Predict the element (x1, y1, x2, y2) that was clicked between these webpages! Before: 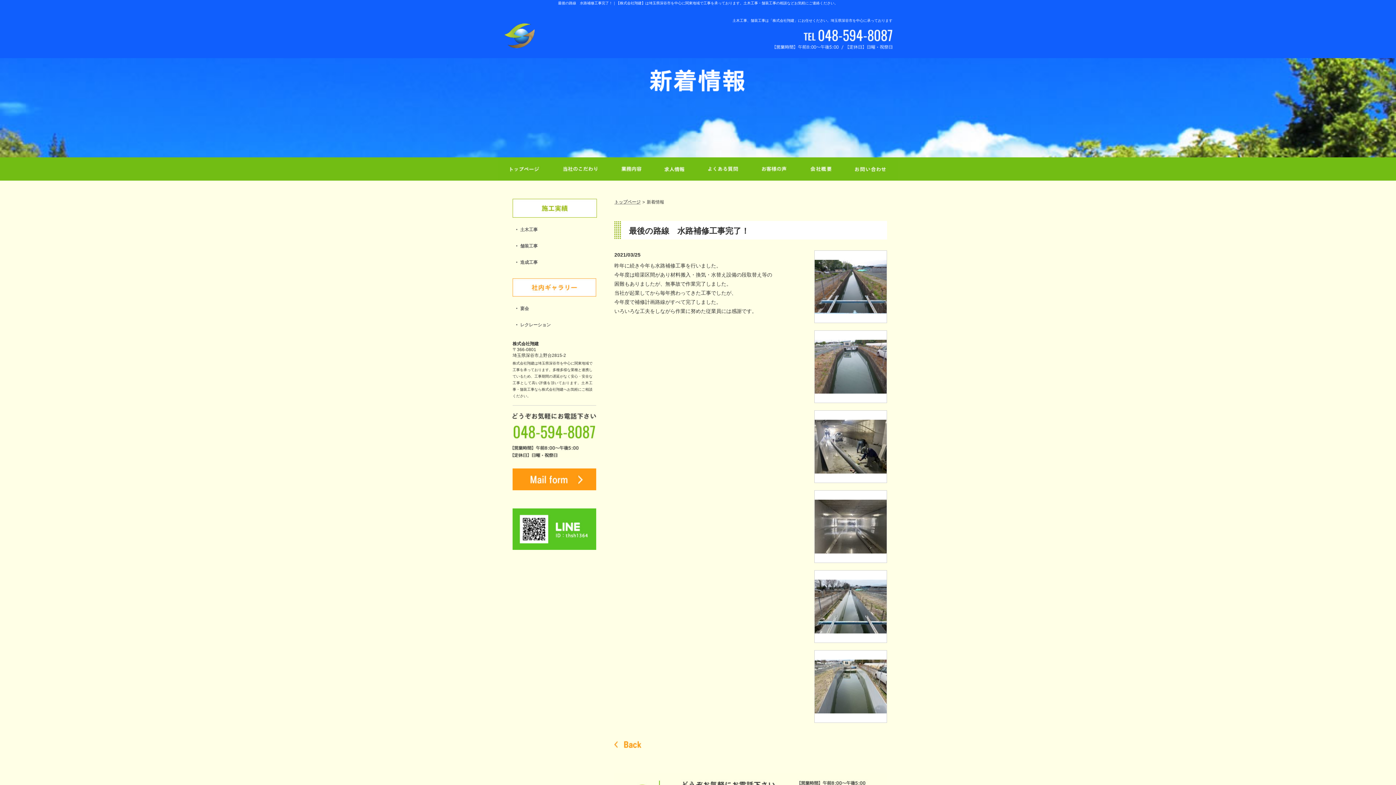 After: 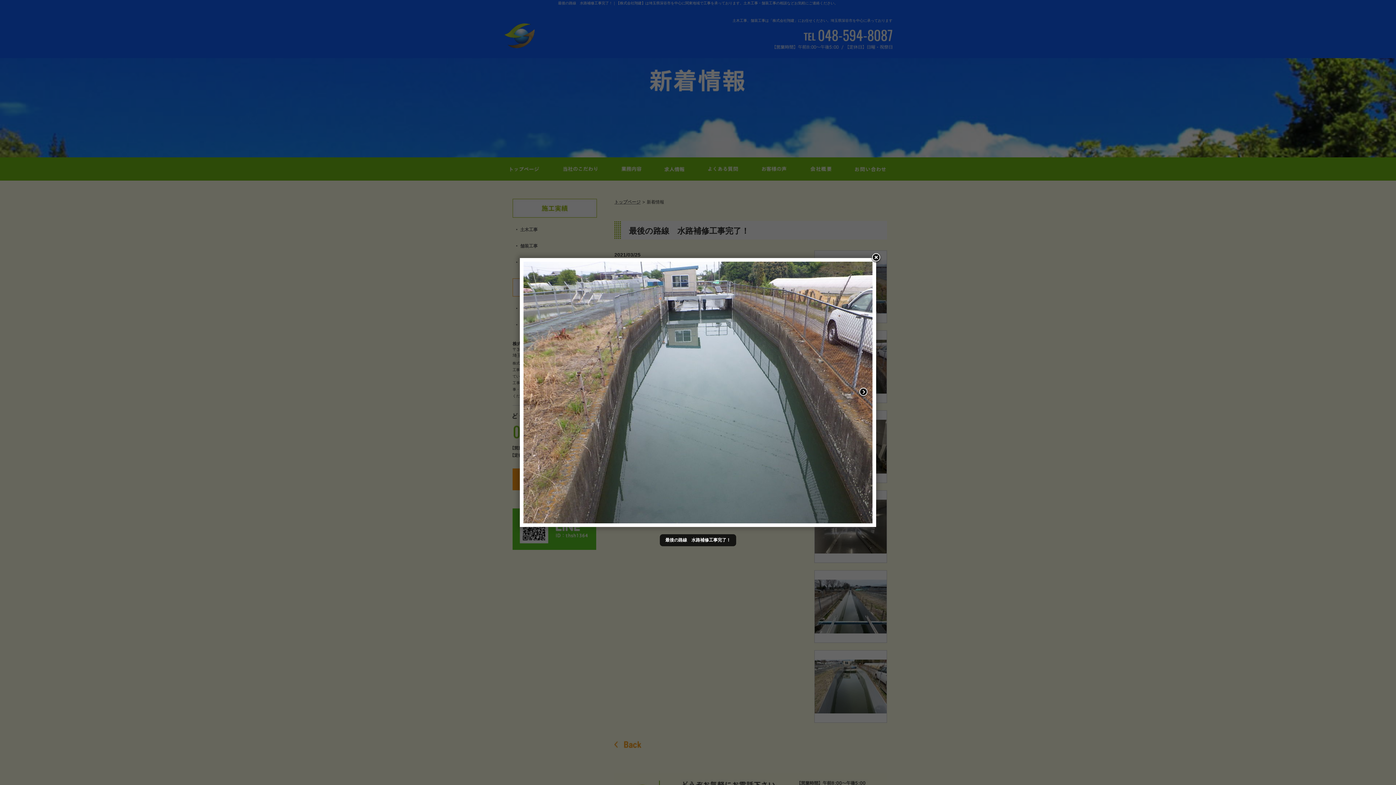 Action: bbox: (814, 330, 887, 403)